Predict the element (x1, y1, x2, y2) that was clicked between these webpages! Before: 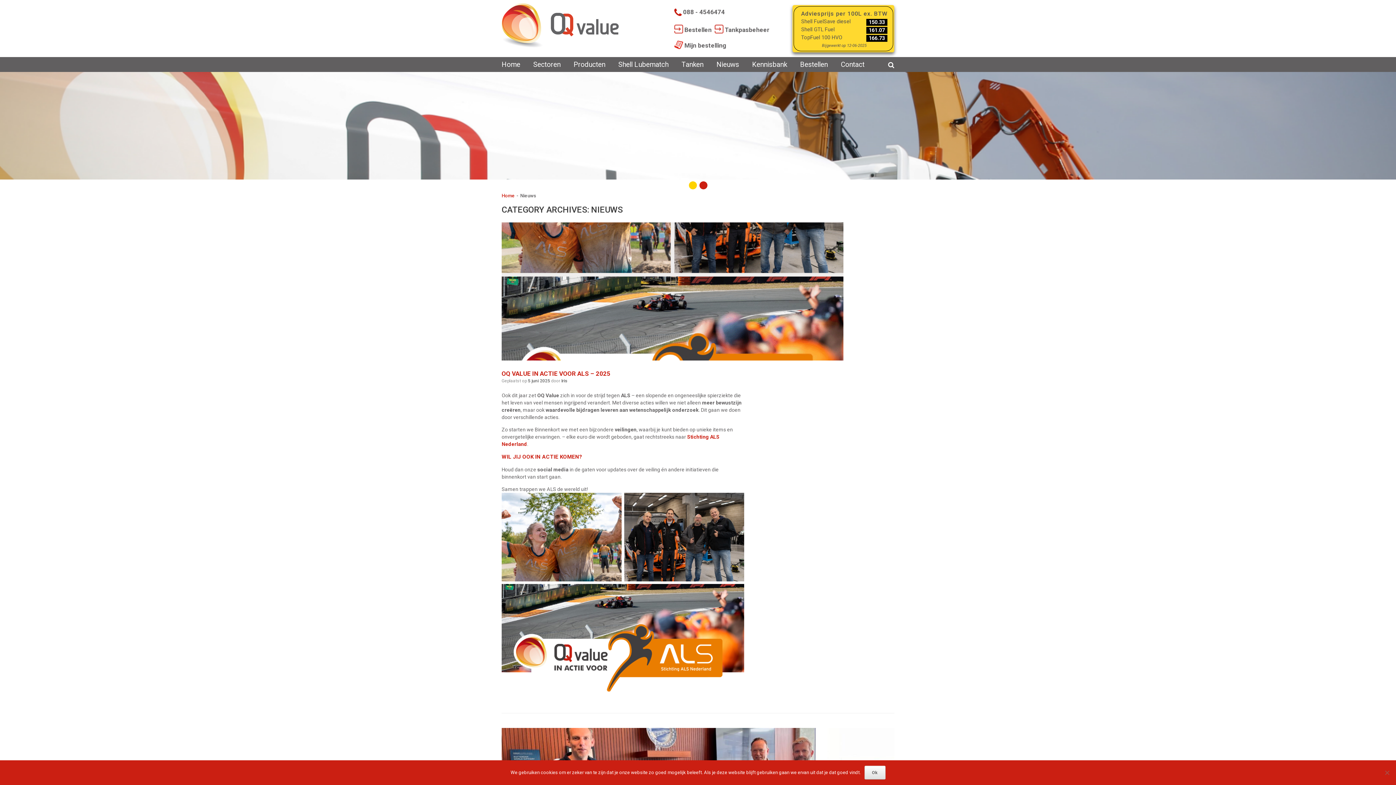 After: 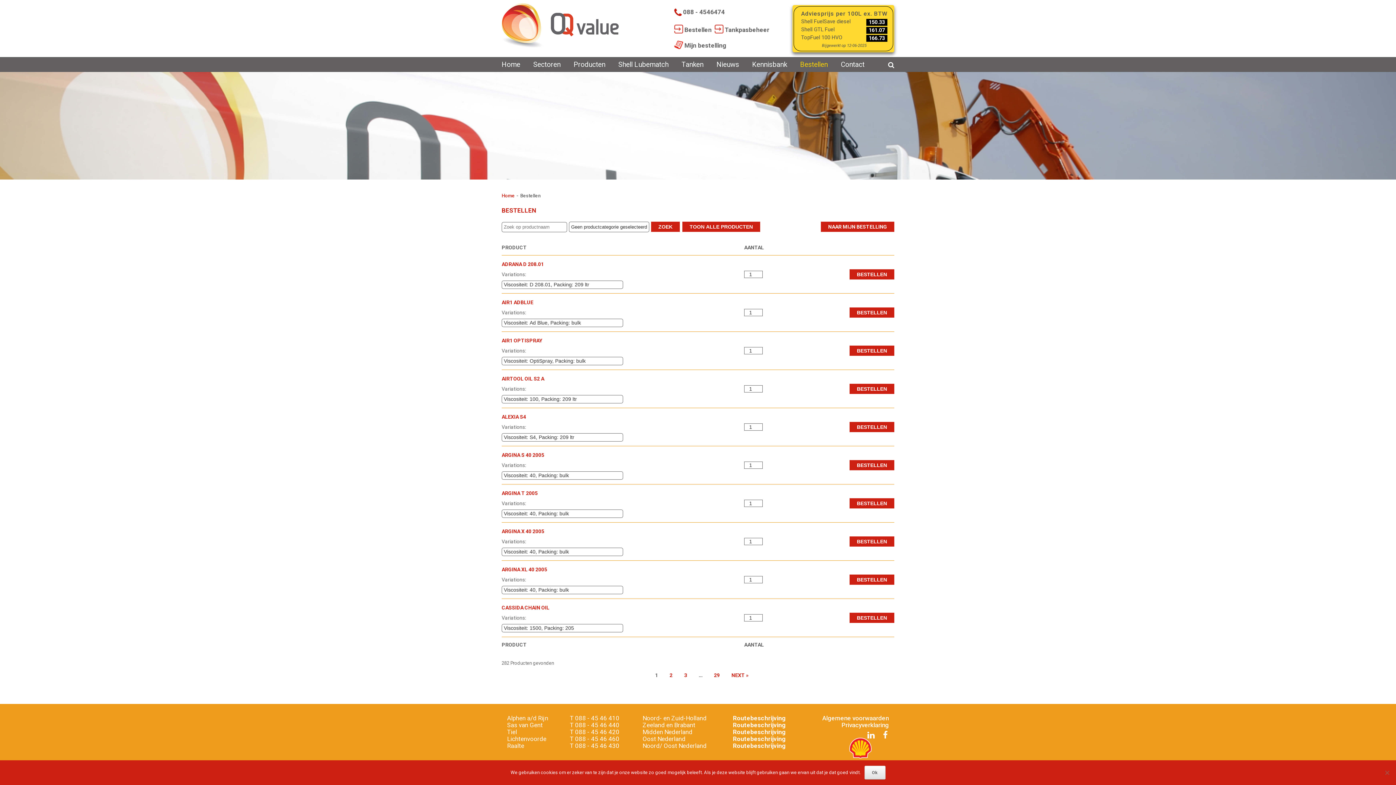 Action: label: Bestellen bbox: (793, 57, 834, 72)